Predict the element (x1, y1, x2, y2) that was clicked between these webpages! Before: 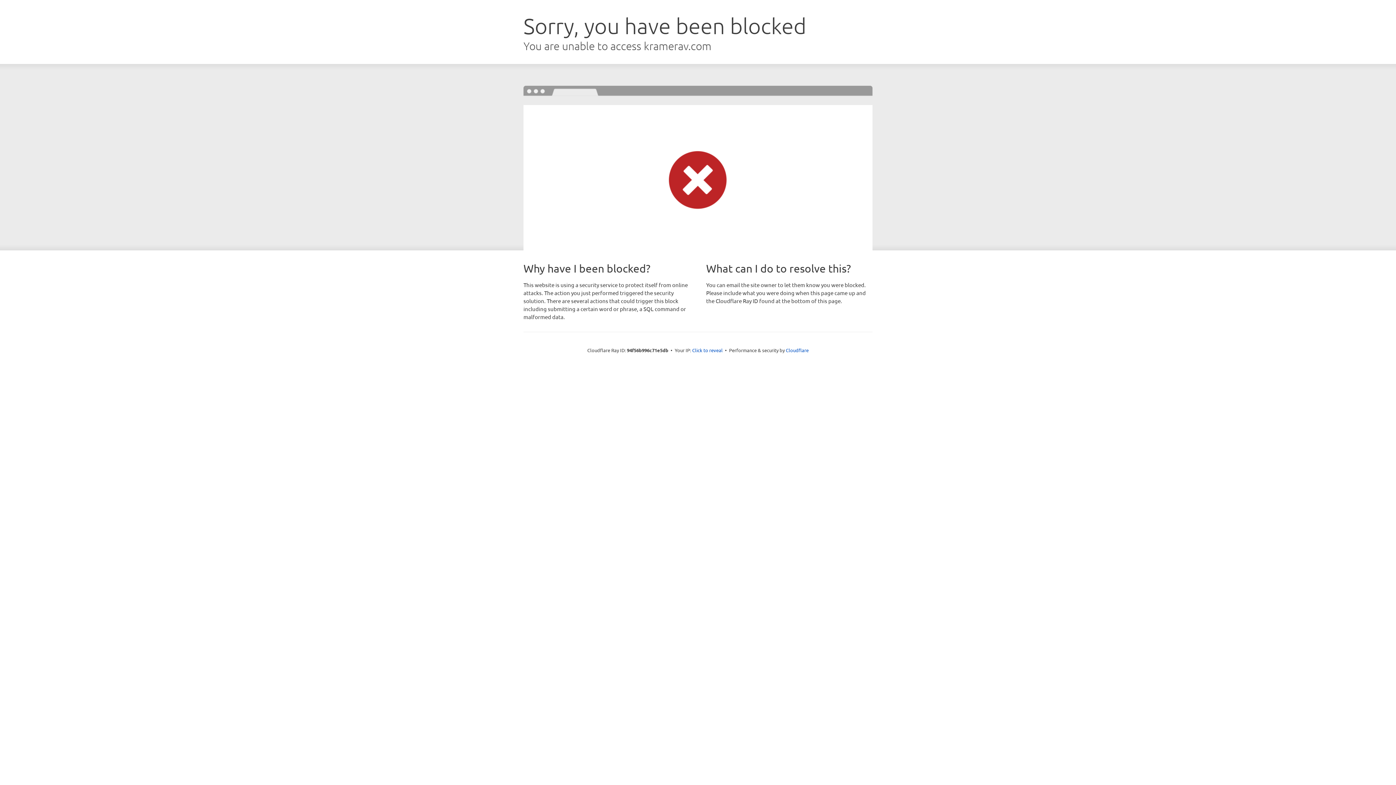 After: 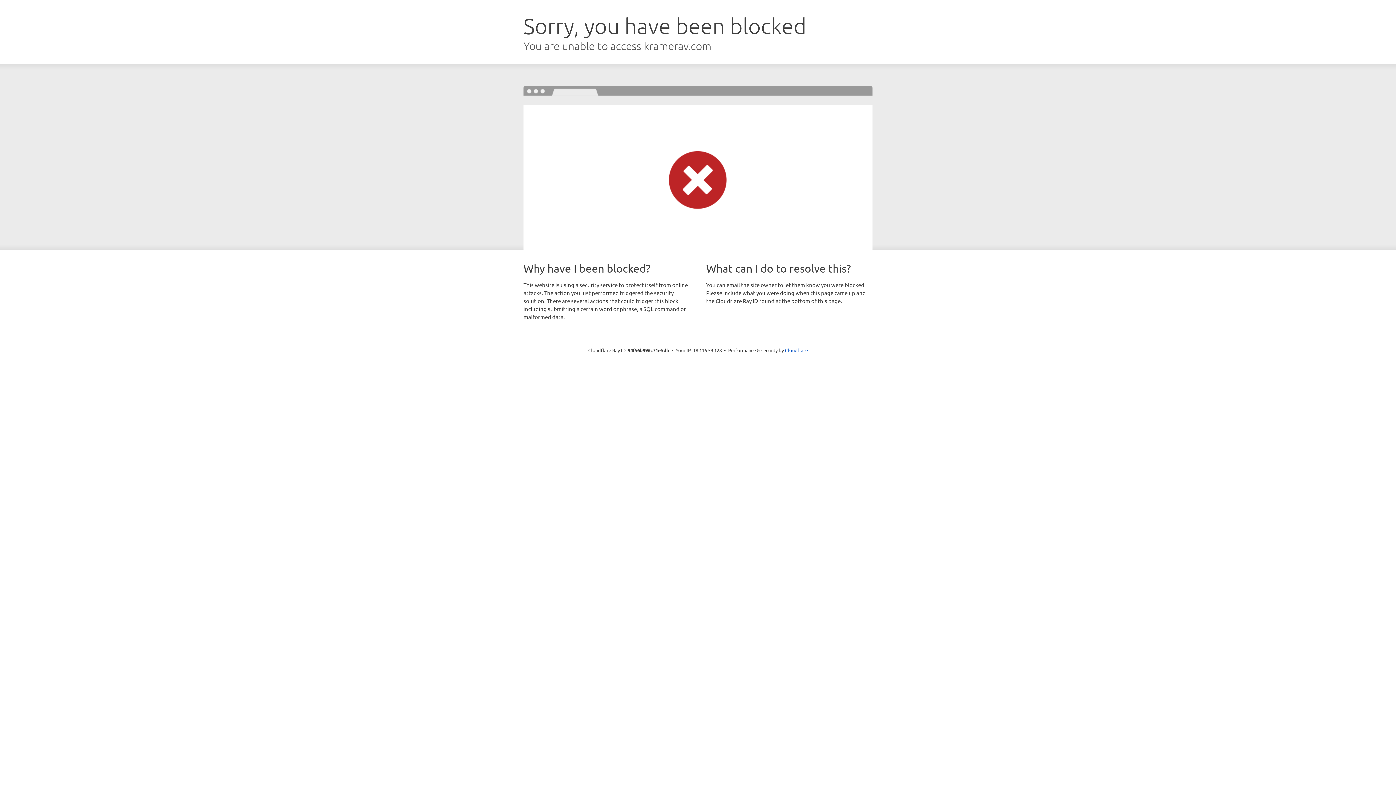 Action: bbox: (692, 346, 722, 353) label: Click to reveal